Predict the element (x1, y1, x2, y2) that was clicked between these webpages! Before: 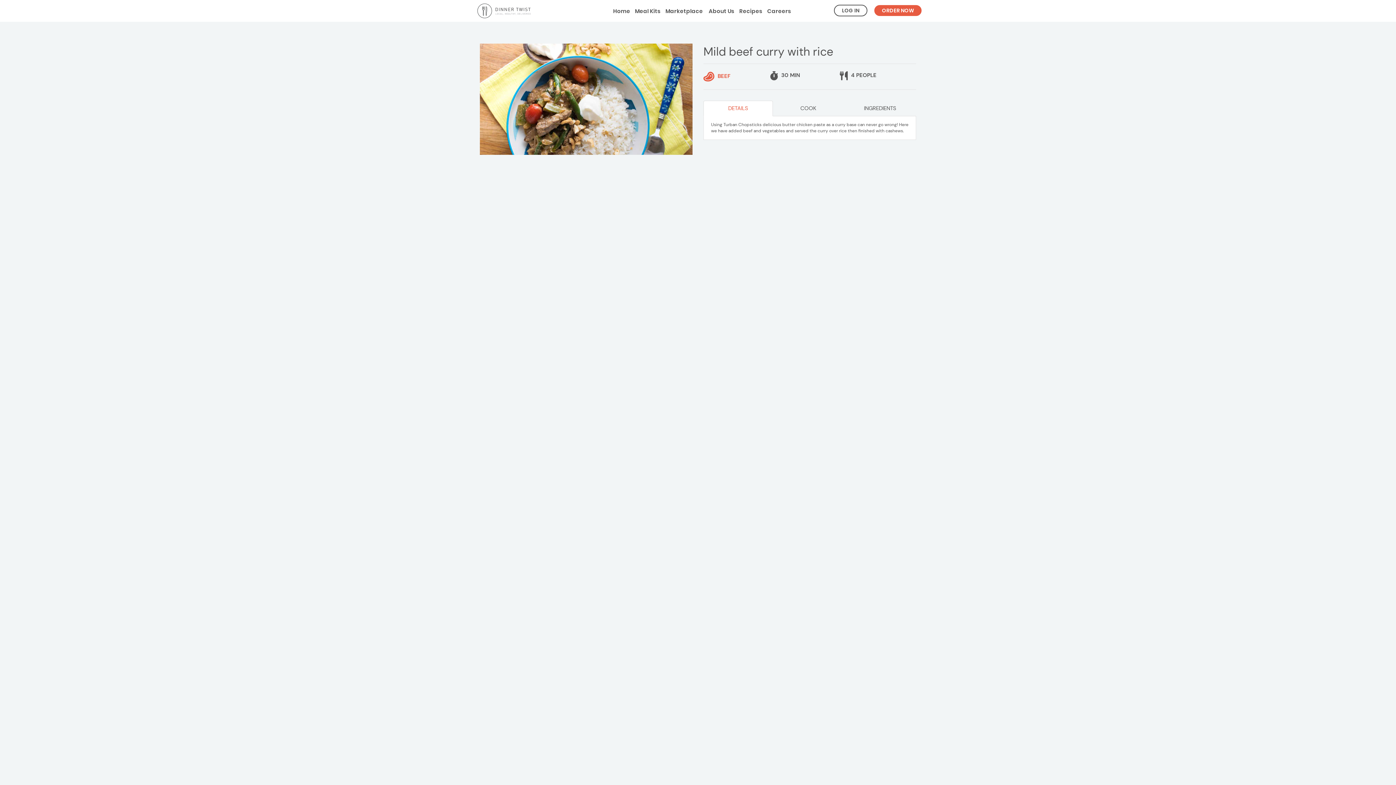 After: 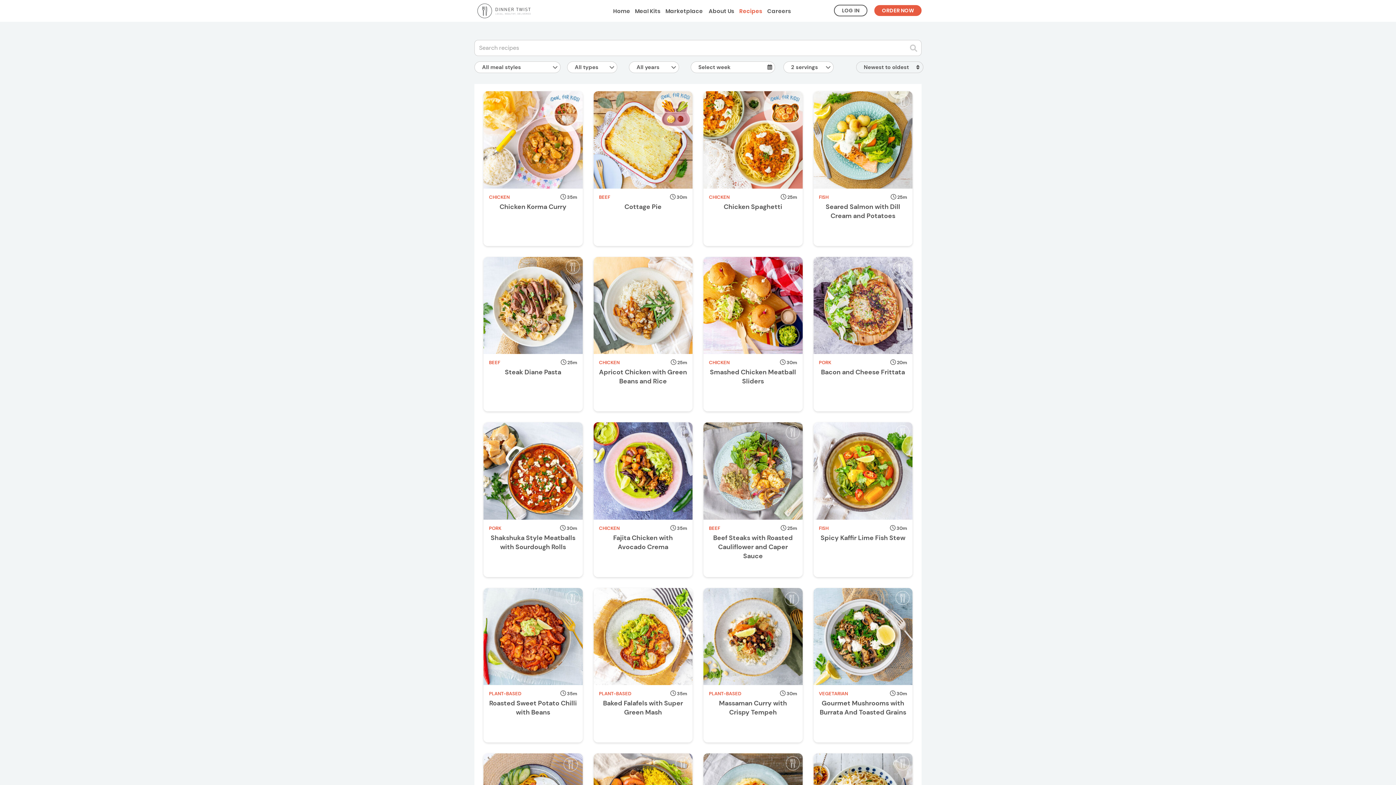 Action: label: Recipes bbox: (732, 0, 769, 21)